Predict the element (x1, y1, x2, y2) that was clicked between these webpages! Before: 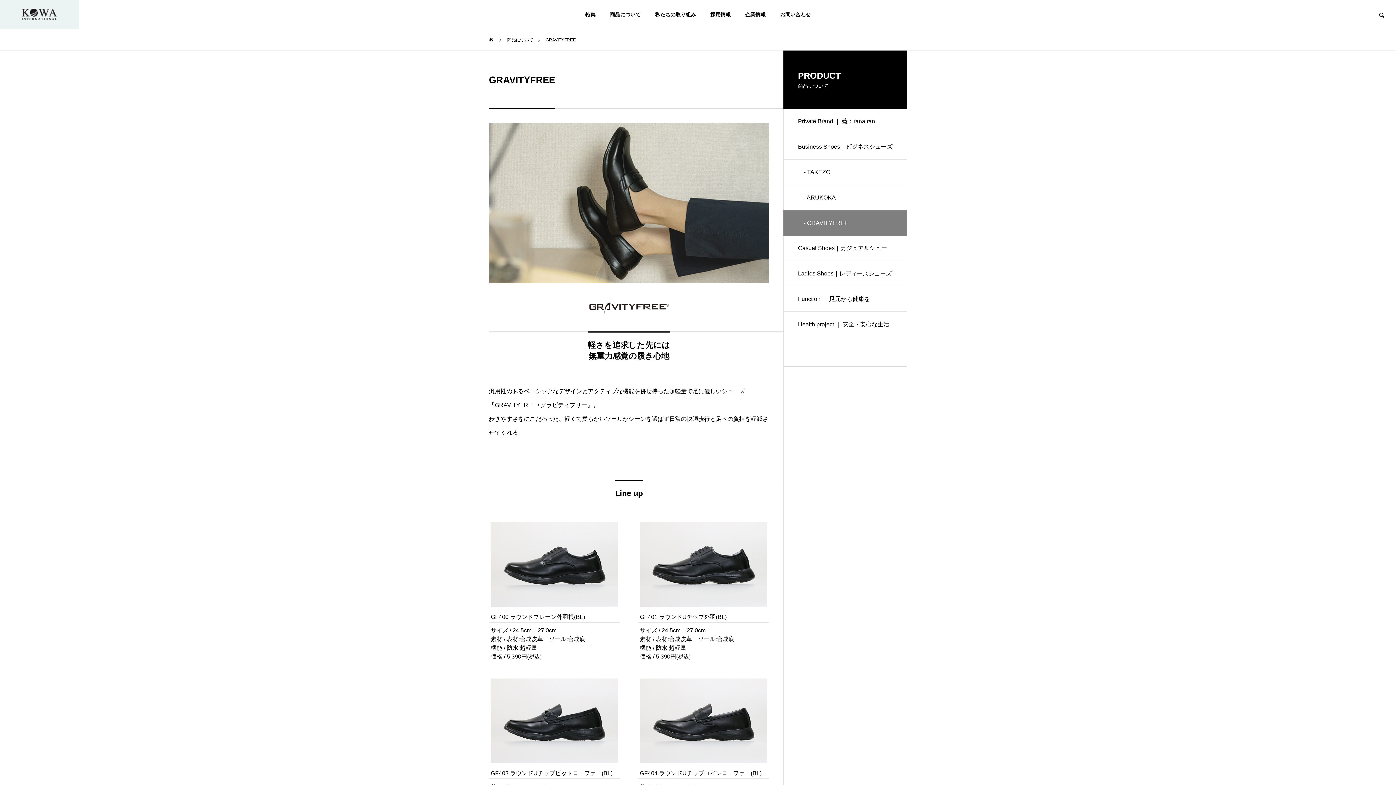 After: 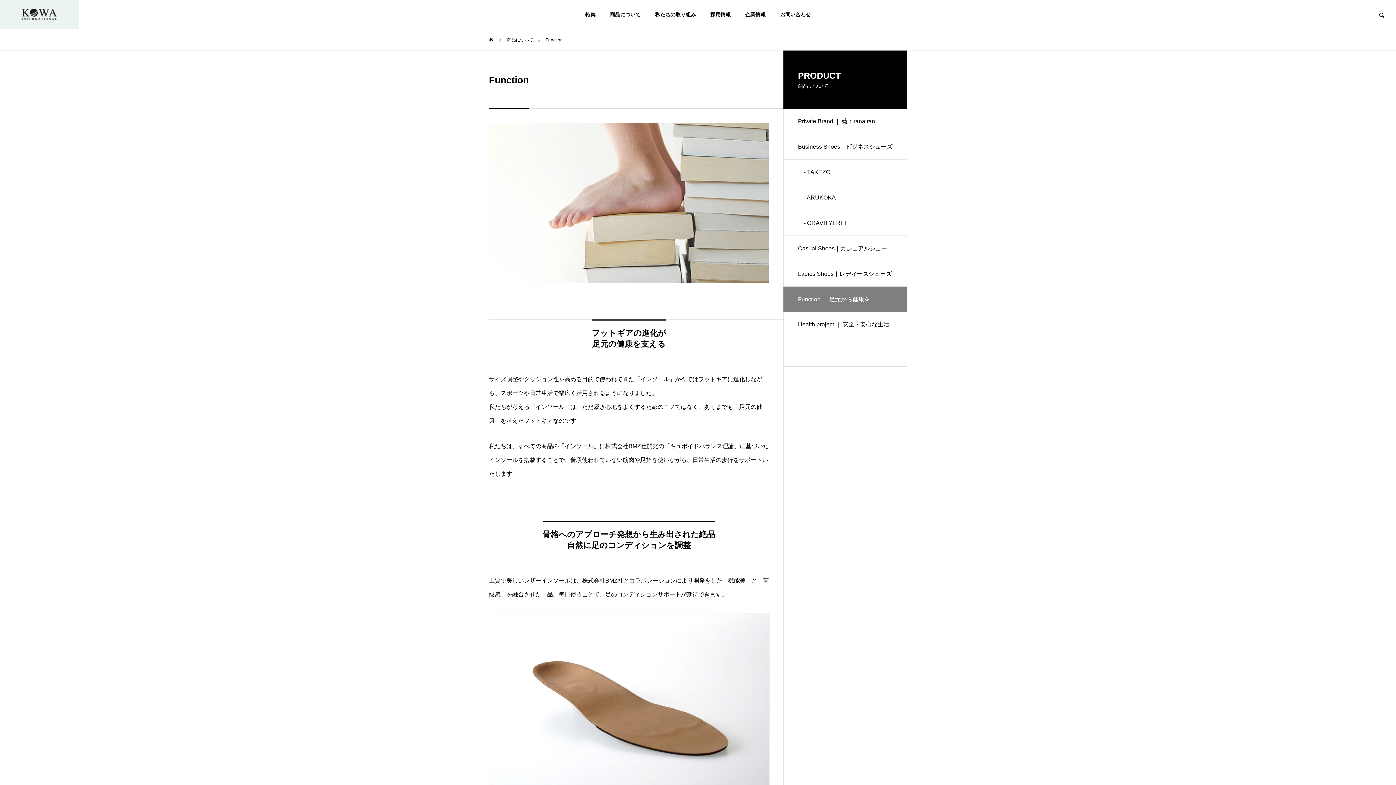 Action: bbox: (783, 286, 907, 312) label: Function ｜ 足元から健康を